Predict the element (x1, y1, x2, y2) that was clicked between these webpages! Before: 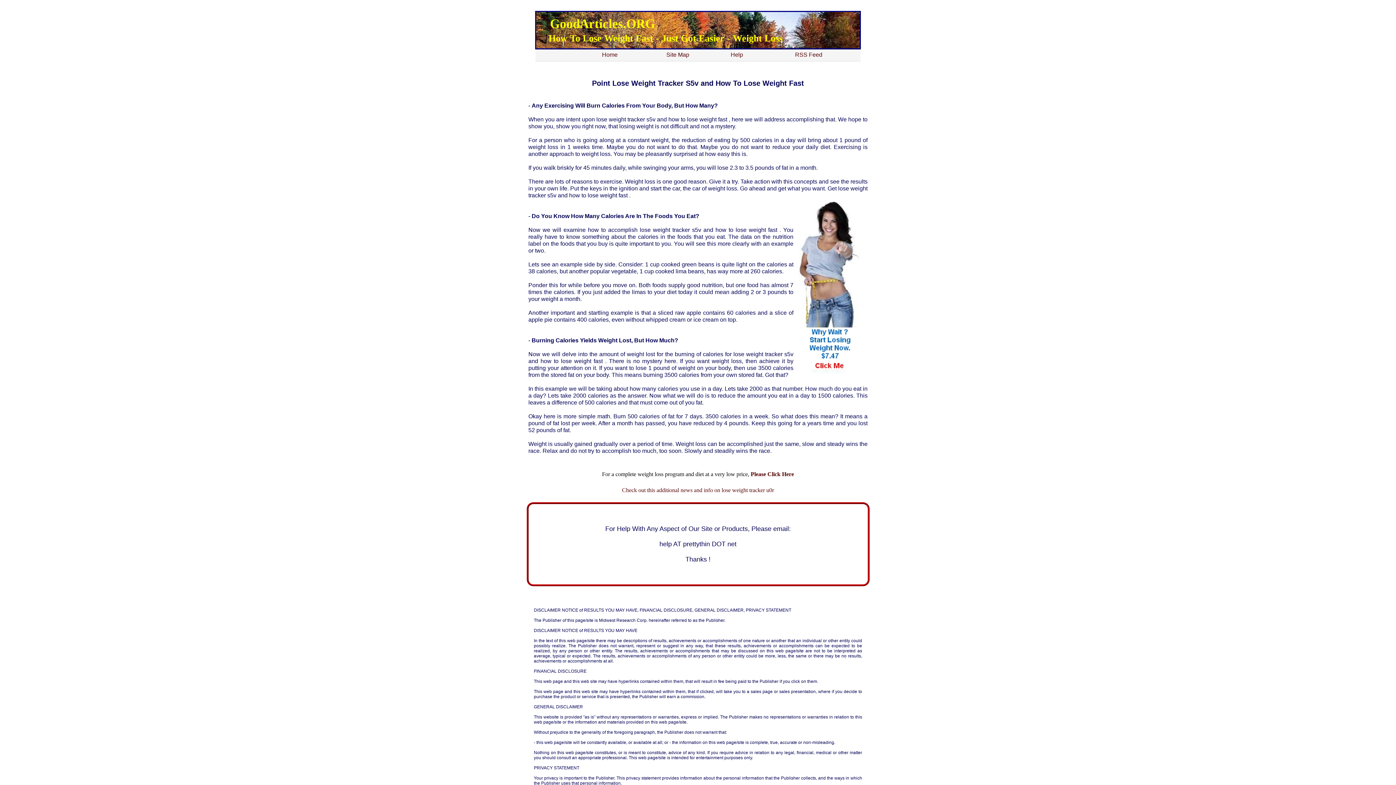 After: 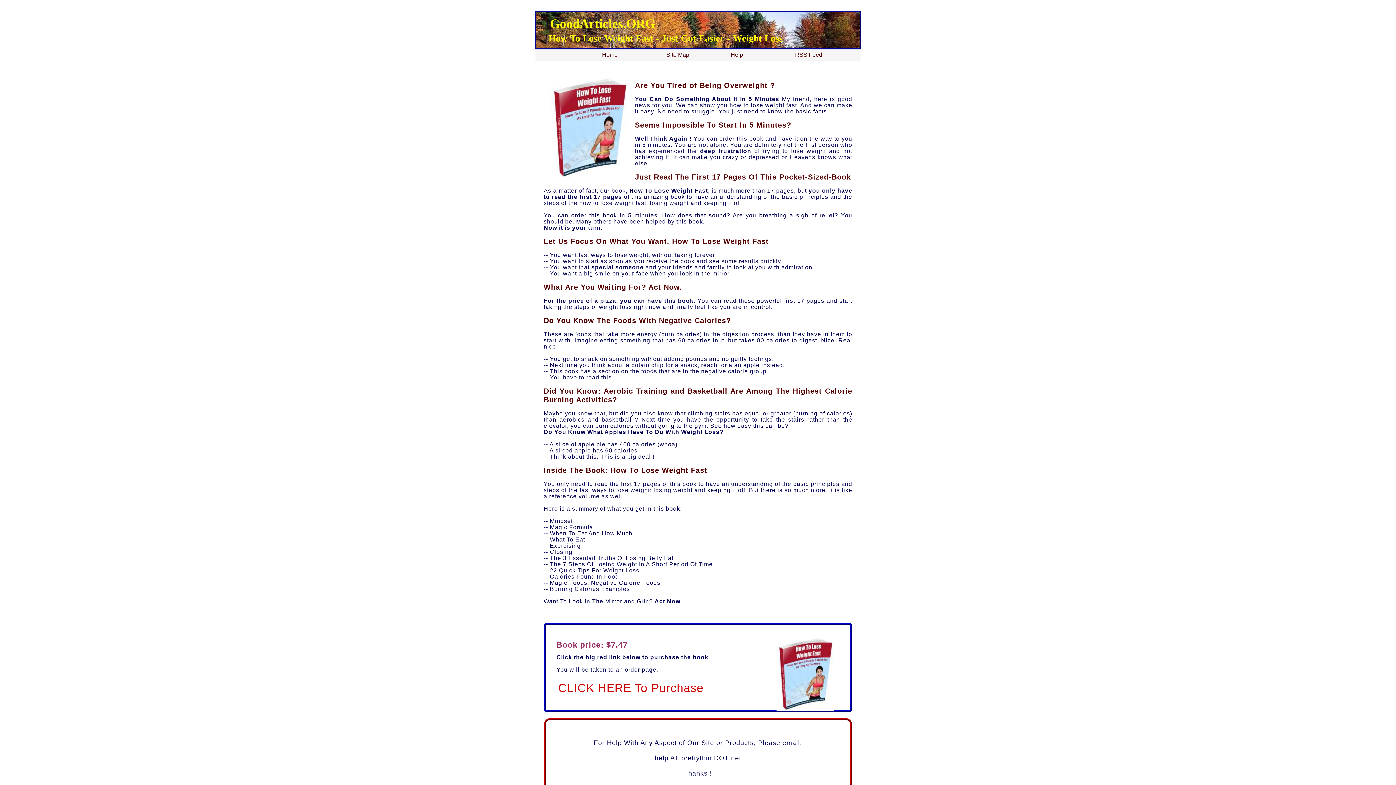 Action: bbox: (750, 471, 794, 477) label: Please Click Here